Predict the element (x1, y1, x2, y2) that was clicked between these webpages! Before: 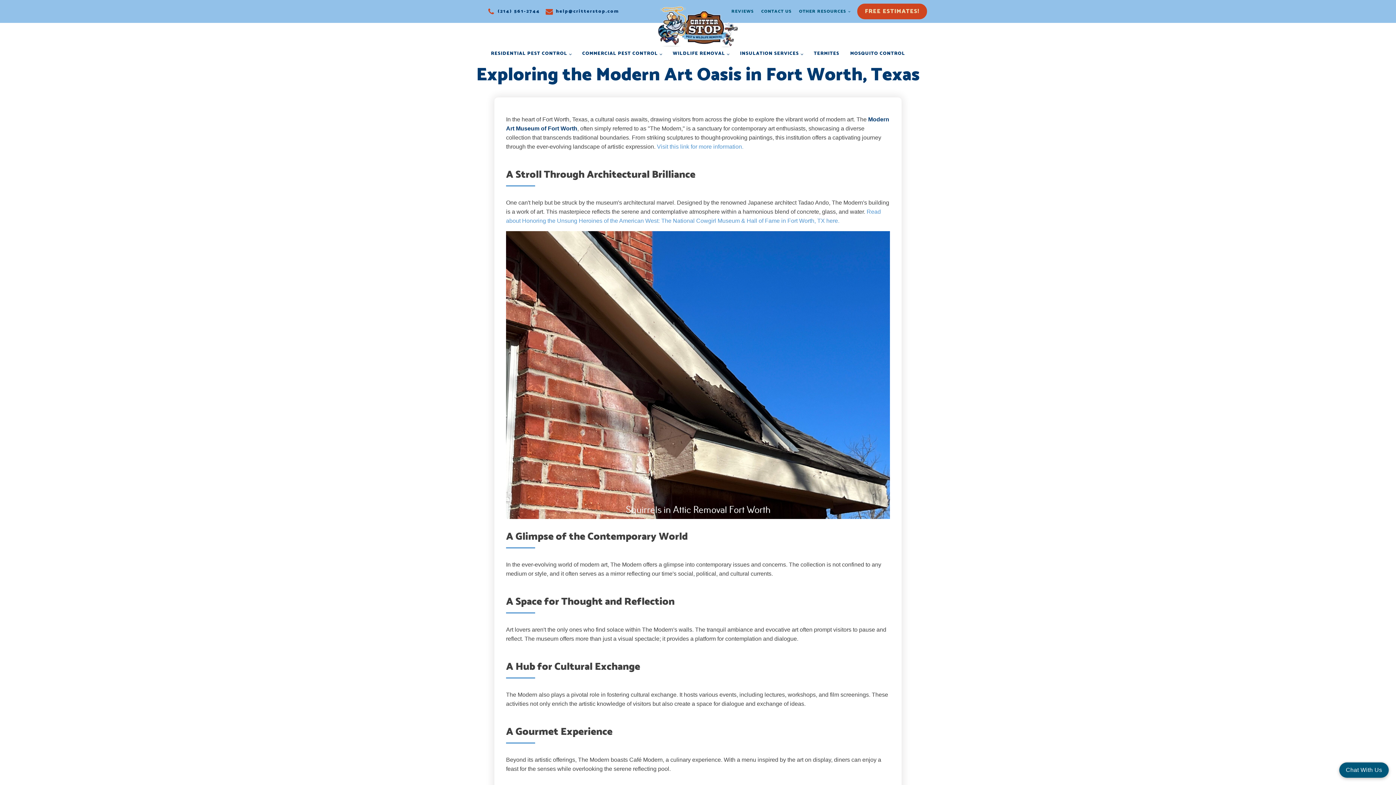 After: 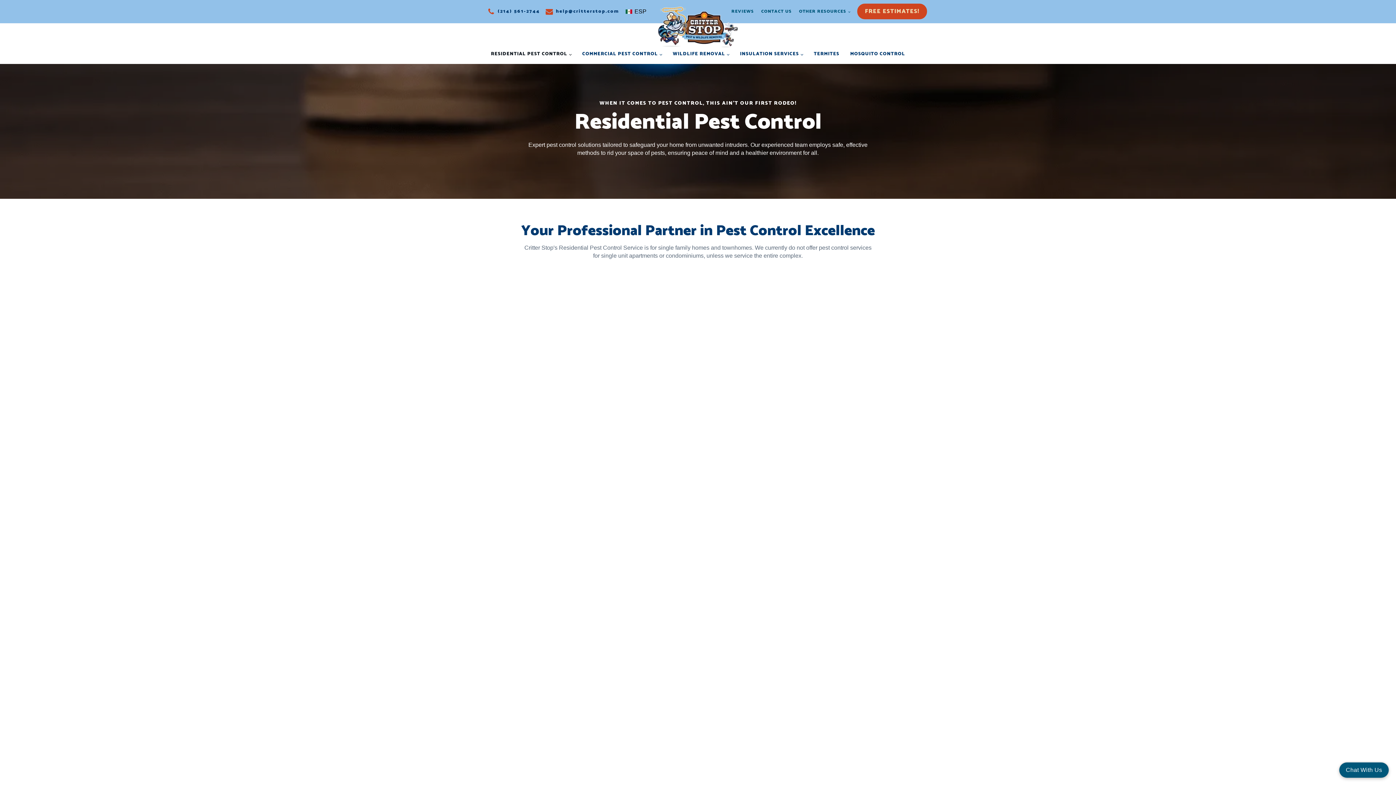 Action: label: RESIDENTIAL PEST CONTROL bbox: (485, 45, 576, 61)